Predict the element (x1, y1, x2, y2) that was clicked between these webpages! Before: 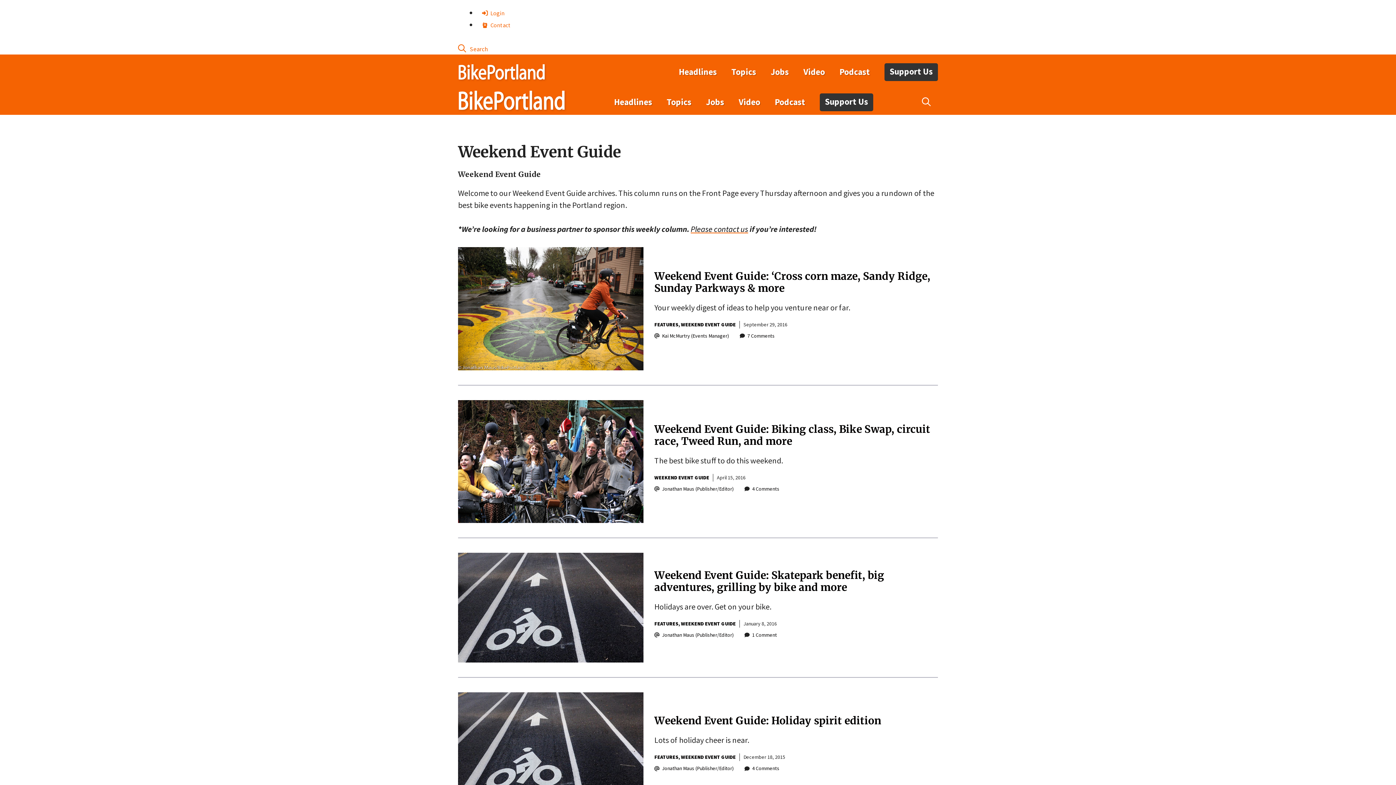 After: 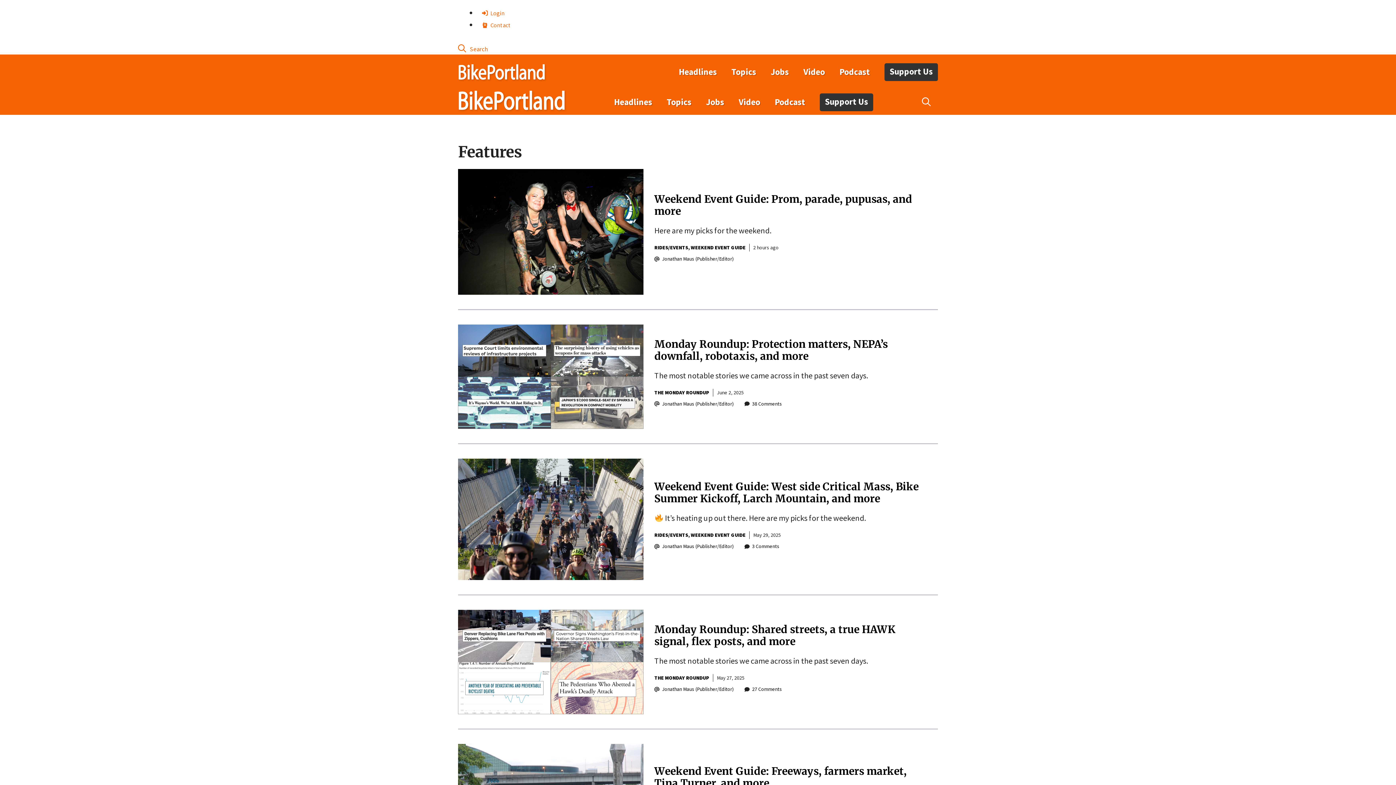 Action: bbox: (654, 754, 678, 760) label: FEATURES